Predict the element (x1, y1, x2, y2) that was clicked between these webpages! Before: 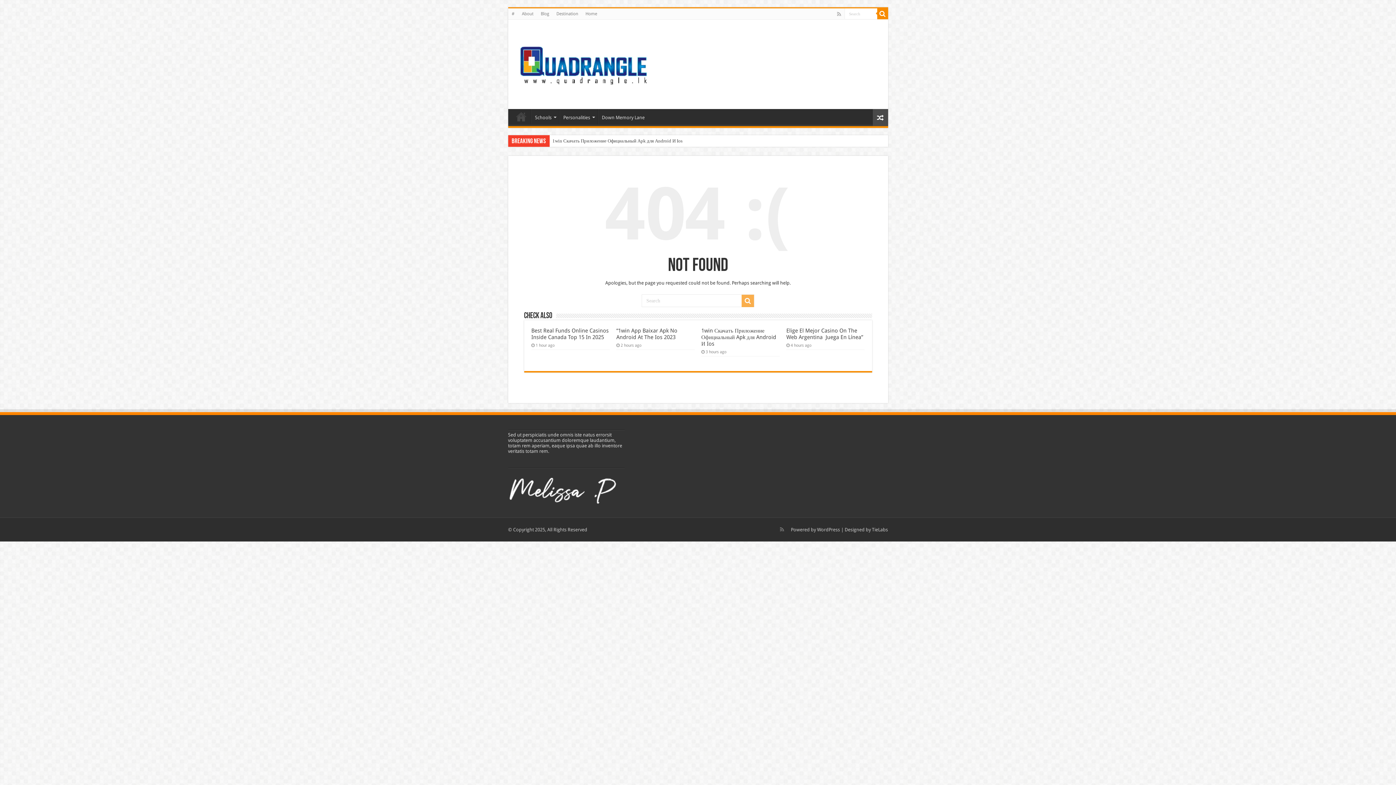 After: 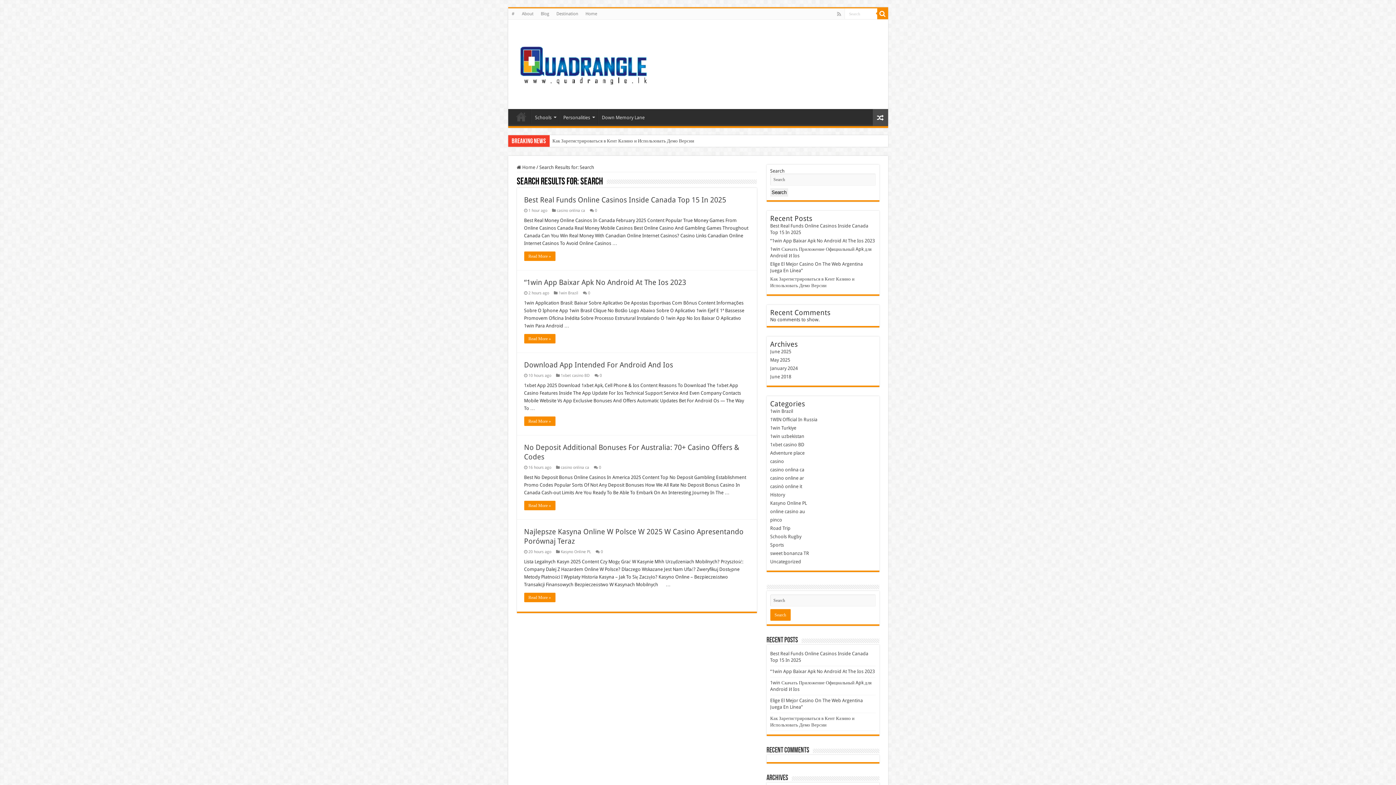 Action: bbox: (877, 8, 888, 19)